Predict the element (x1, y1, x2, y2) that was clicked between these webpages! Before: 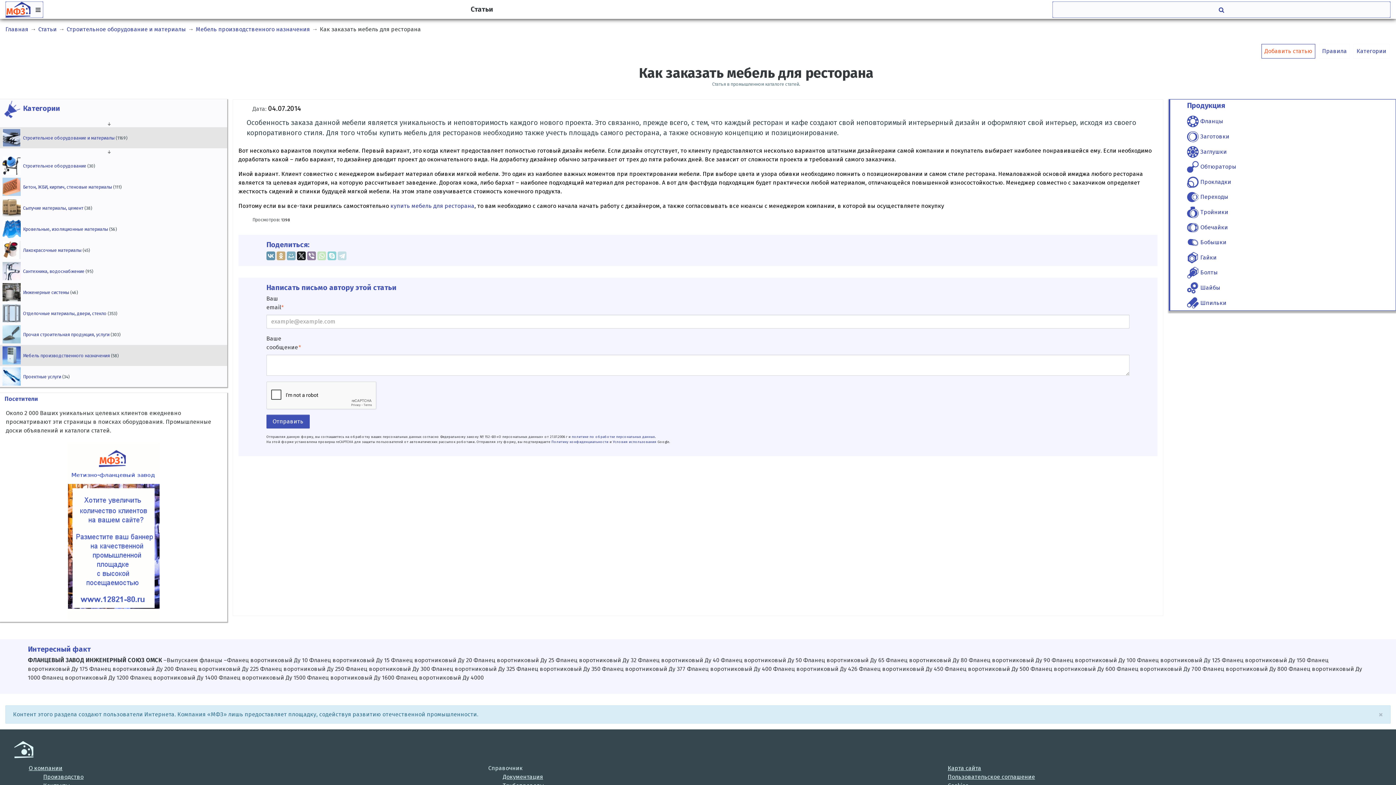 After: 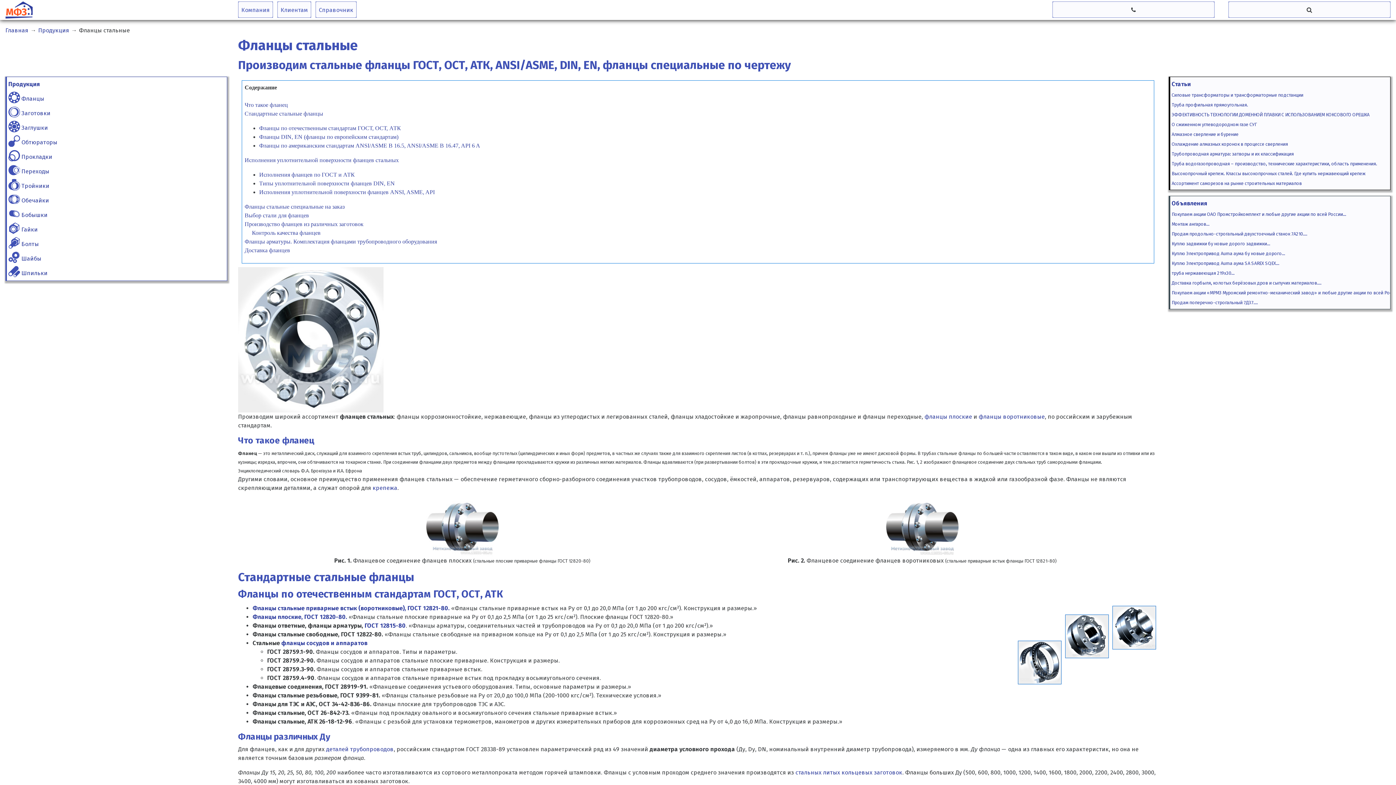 Action: label: Фланцы bbox: (1170, 114, 1396, 129)